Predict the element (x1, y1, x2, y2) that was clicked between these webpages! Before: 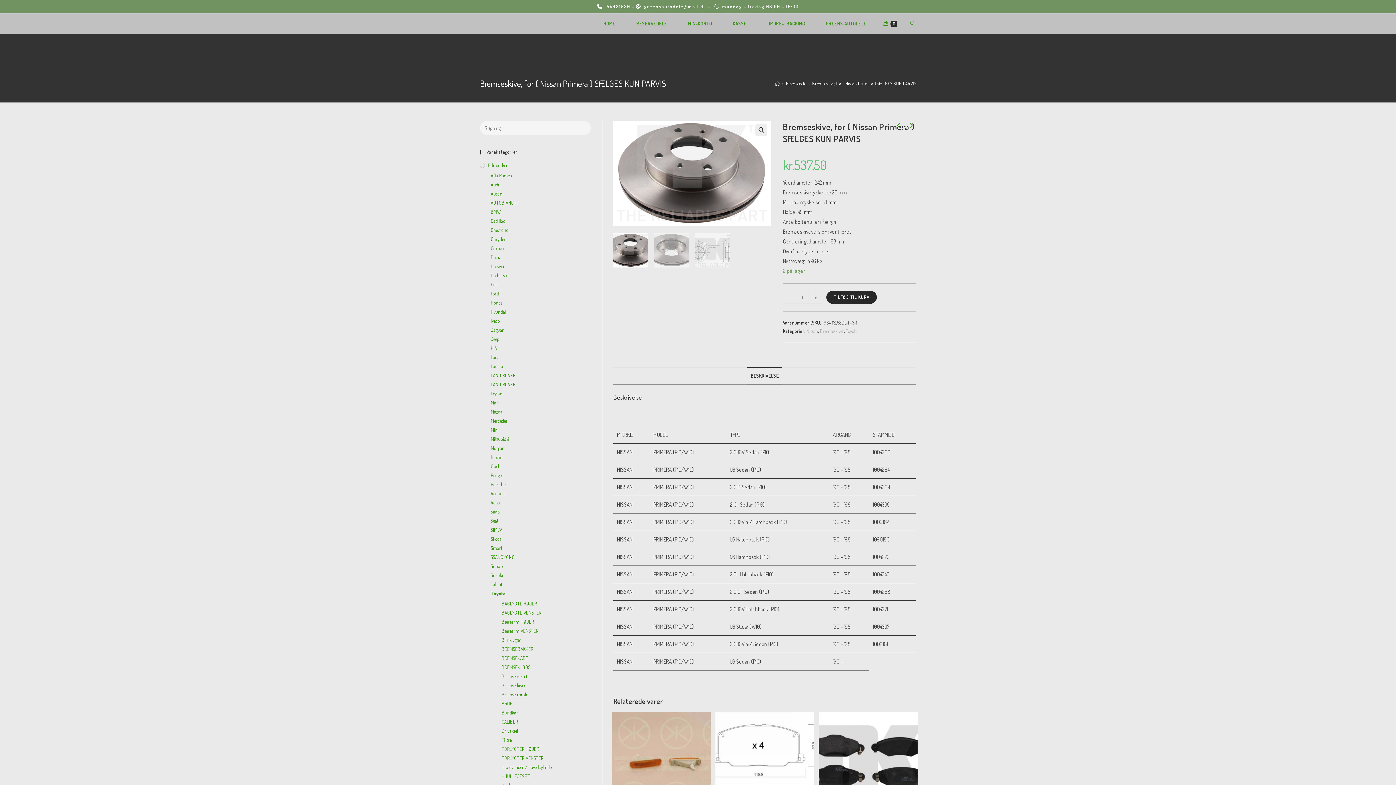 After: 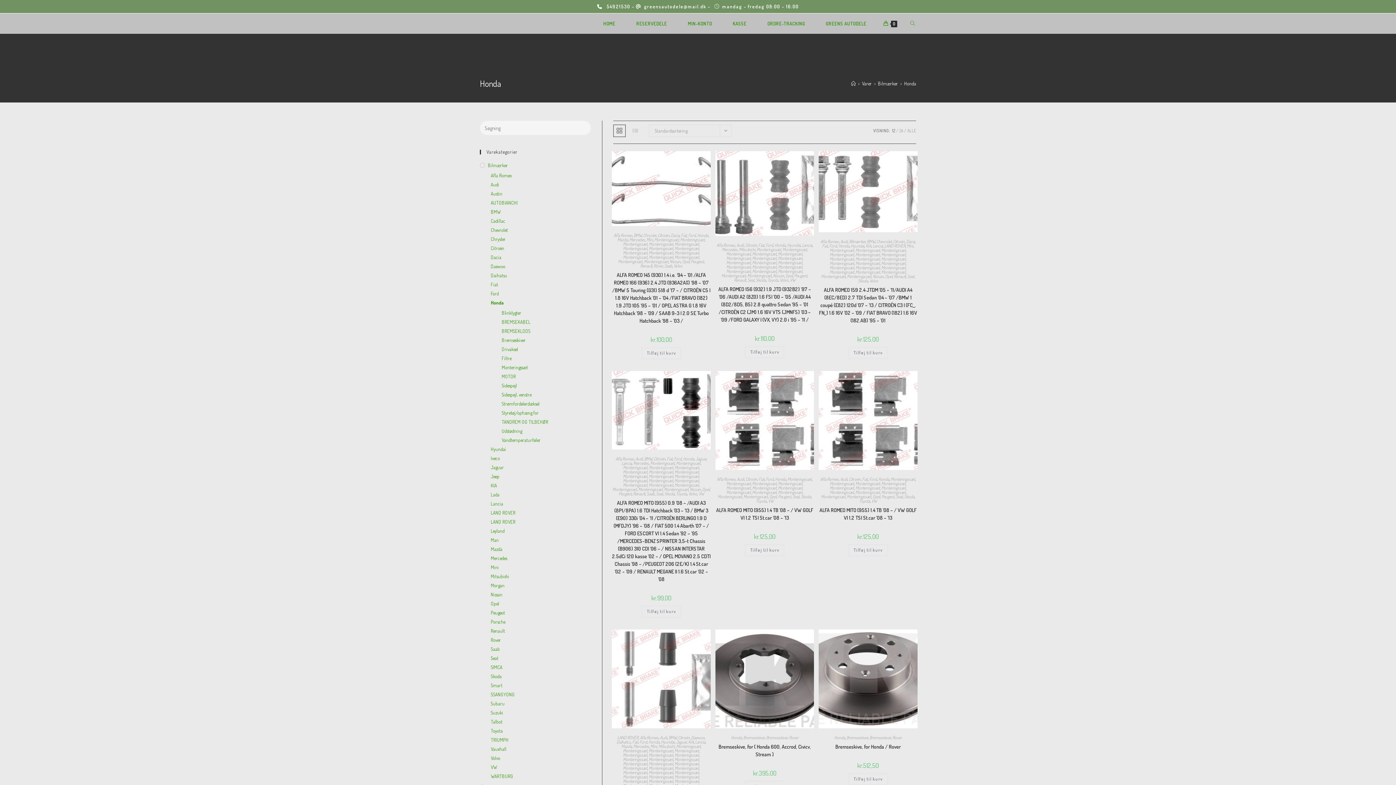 Action: bbox: (490, 299, 591, 306) label: Honda